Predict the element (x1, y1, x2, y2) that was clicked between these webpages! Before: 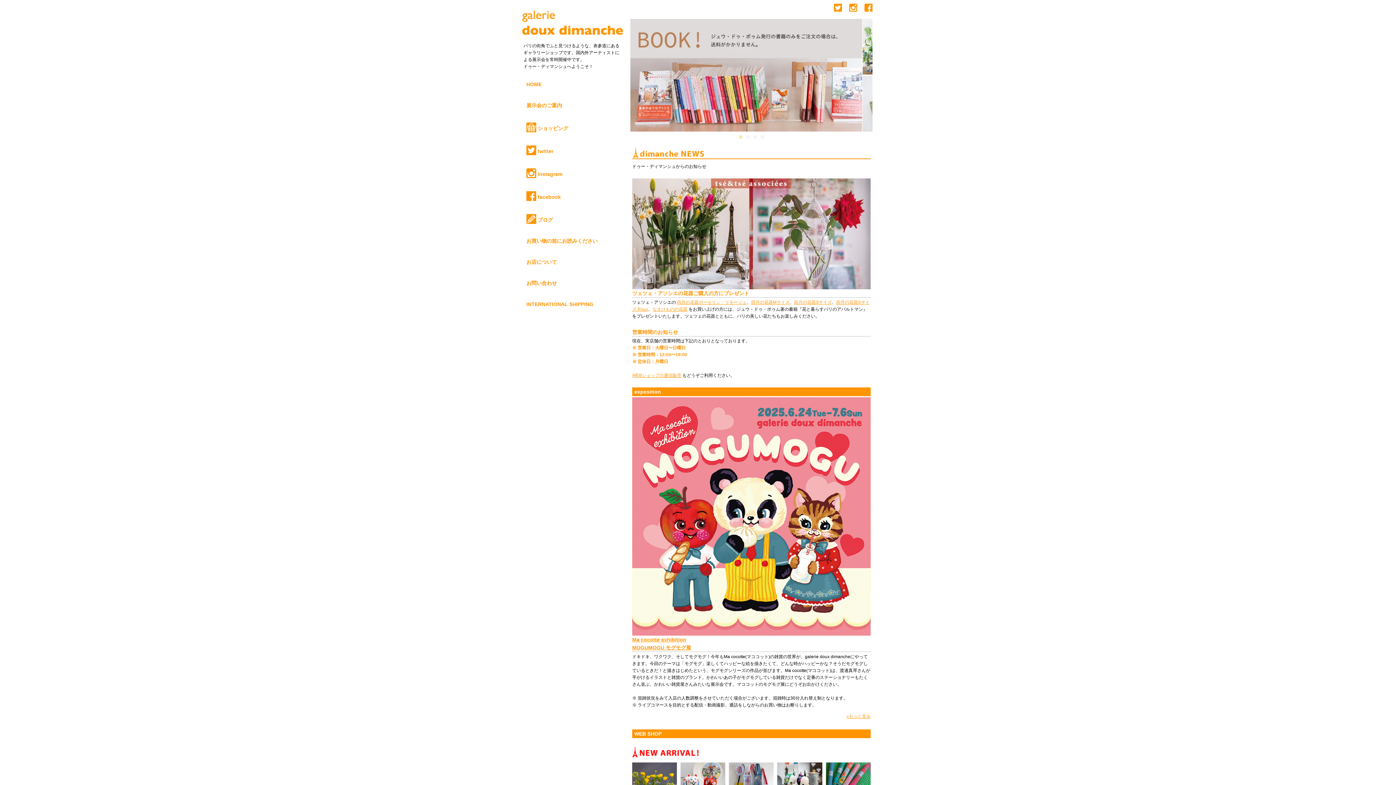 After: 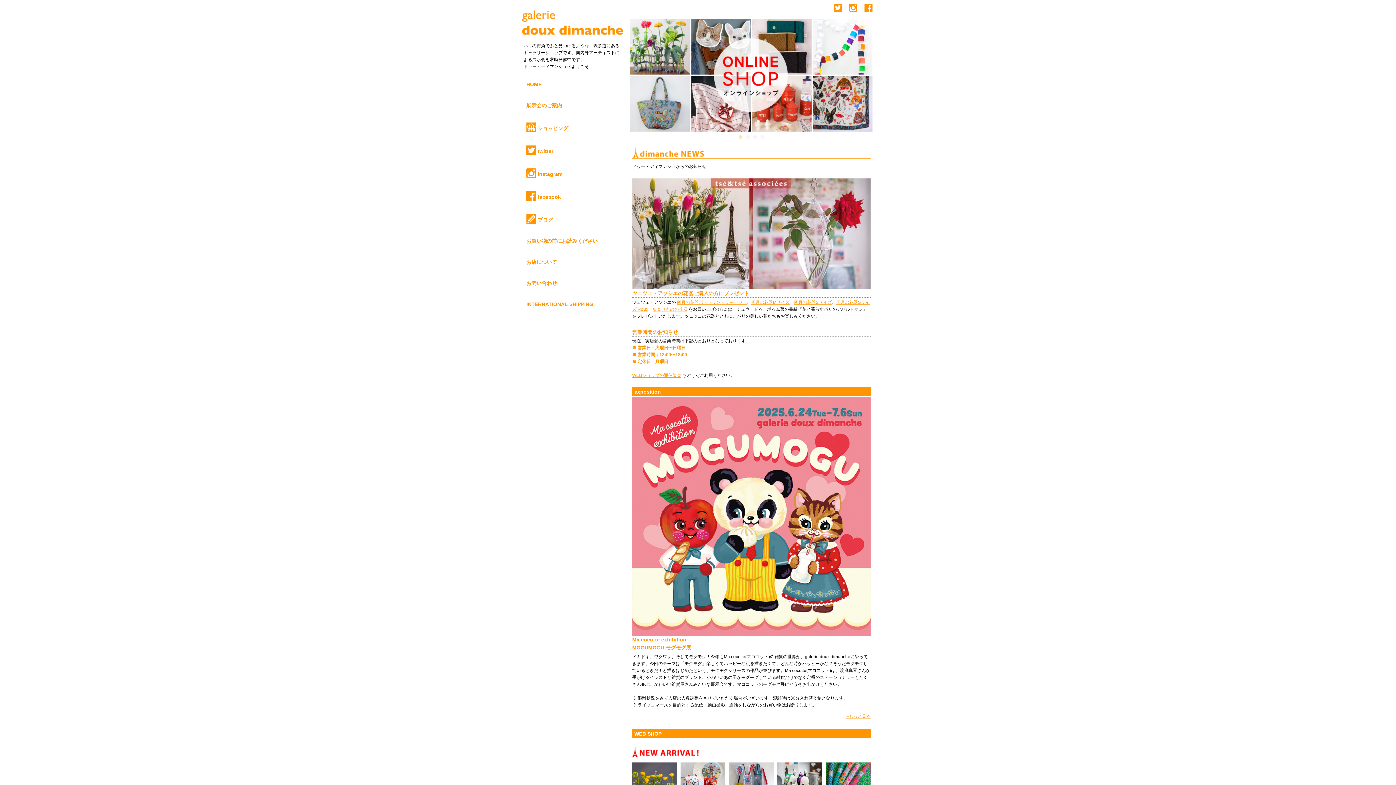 Action: label: HOME bbox: (520, 73, 626, 94)